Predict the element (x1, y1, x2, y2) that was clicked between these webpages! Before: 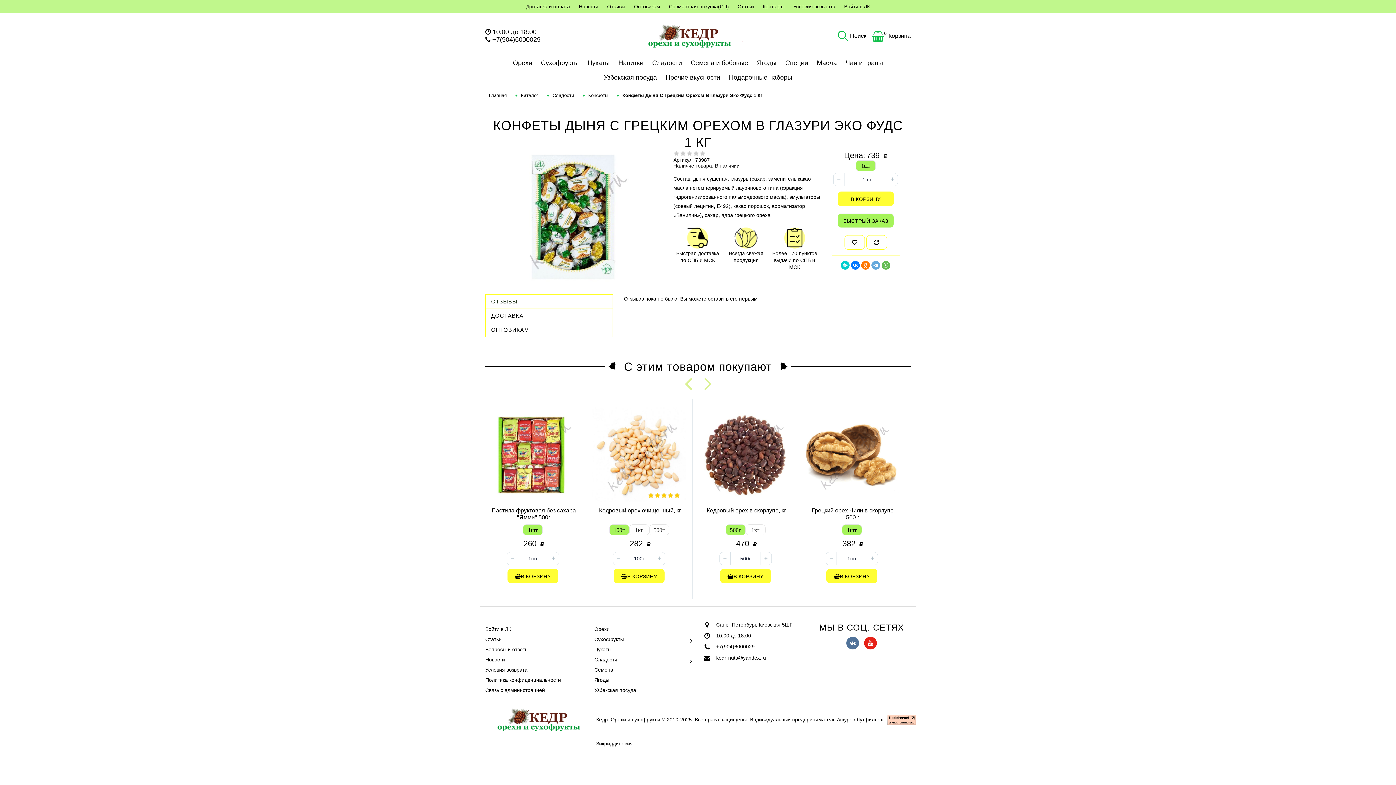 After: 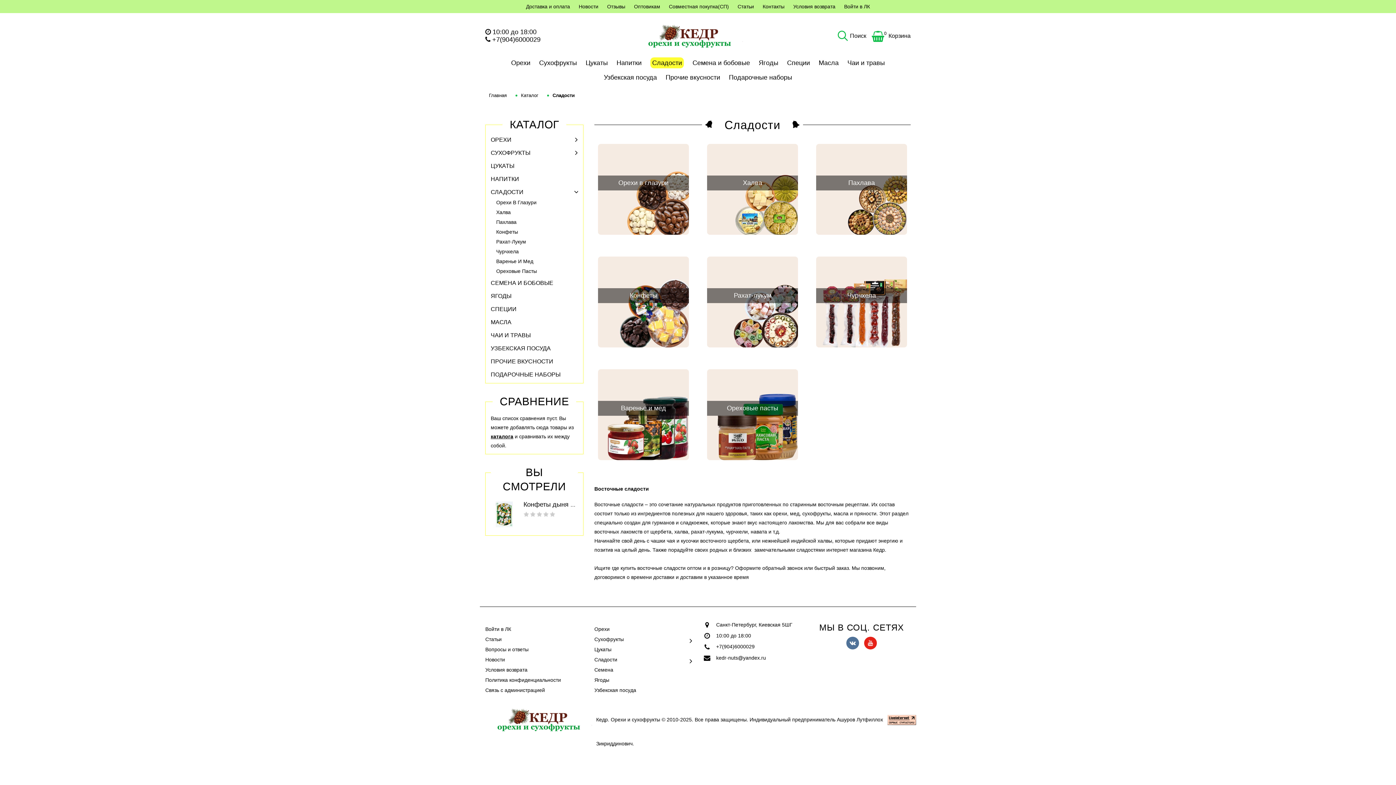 Action: bbox: (594, 657, 617, 662) label: Сладости